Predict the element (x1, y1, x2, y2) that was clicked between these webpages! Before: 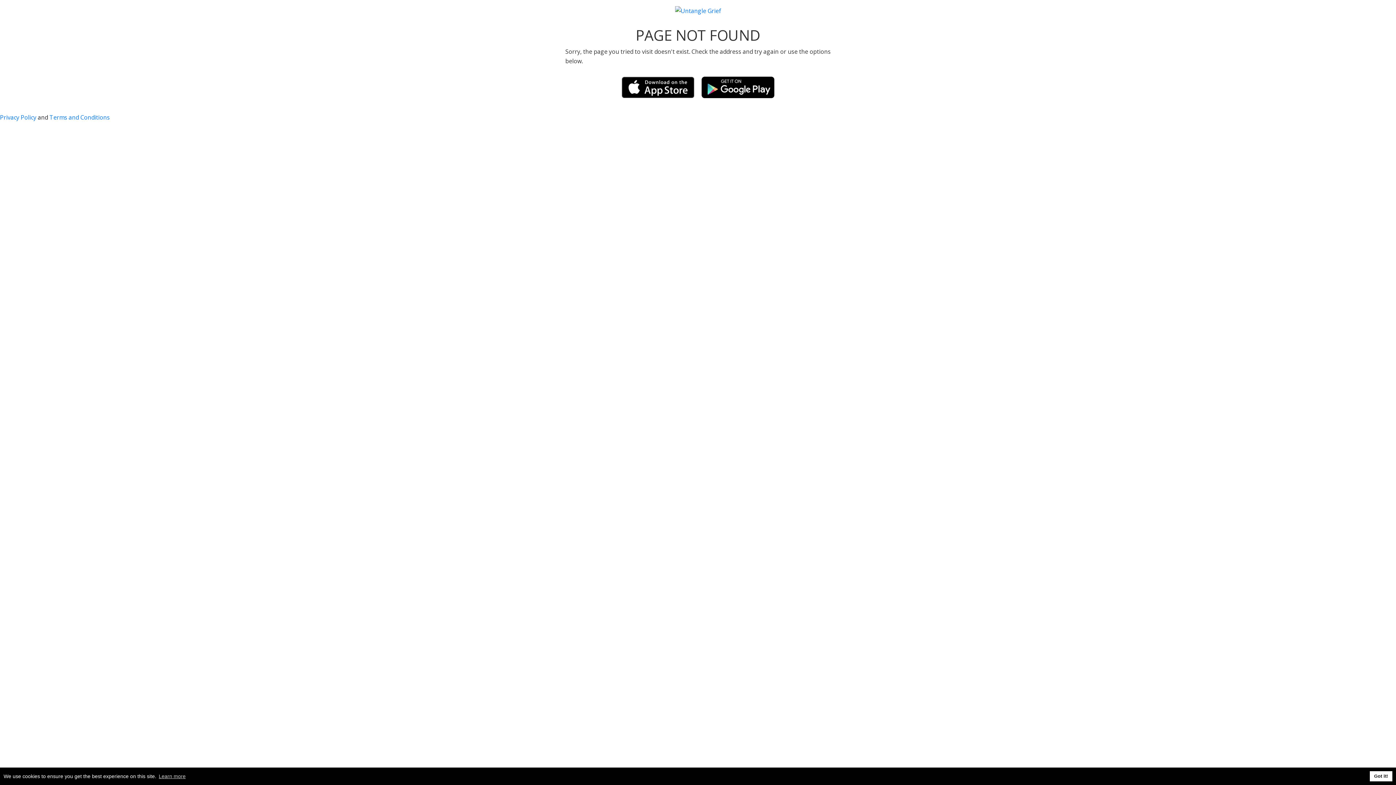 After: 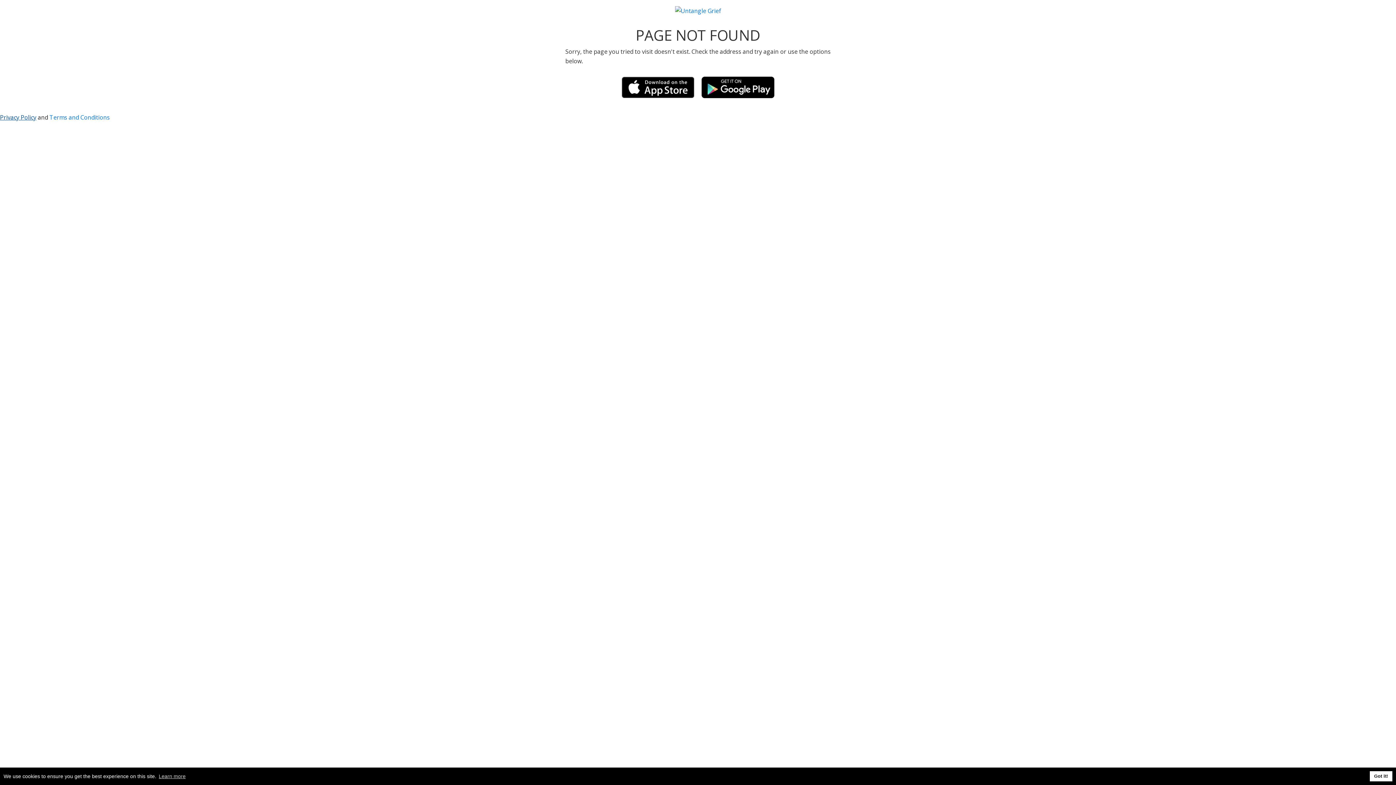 Action: bbox: (0, 113, 36, 121) label: Privacy Policy